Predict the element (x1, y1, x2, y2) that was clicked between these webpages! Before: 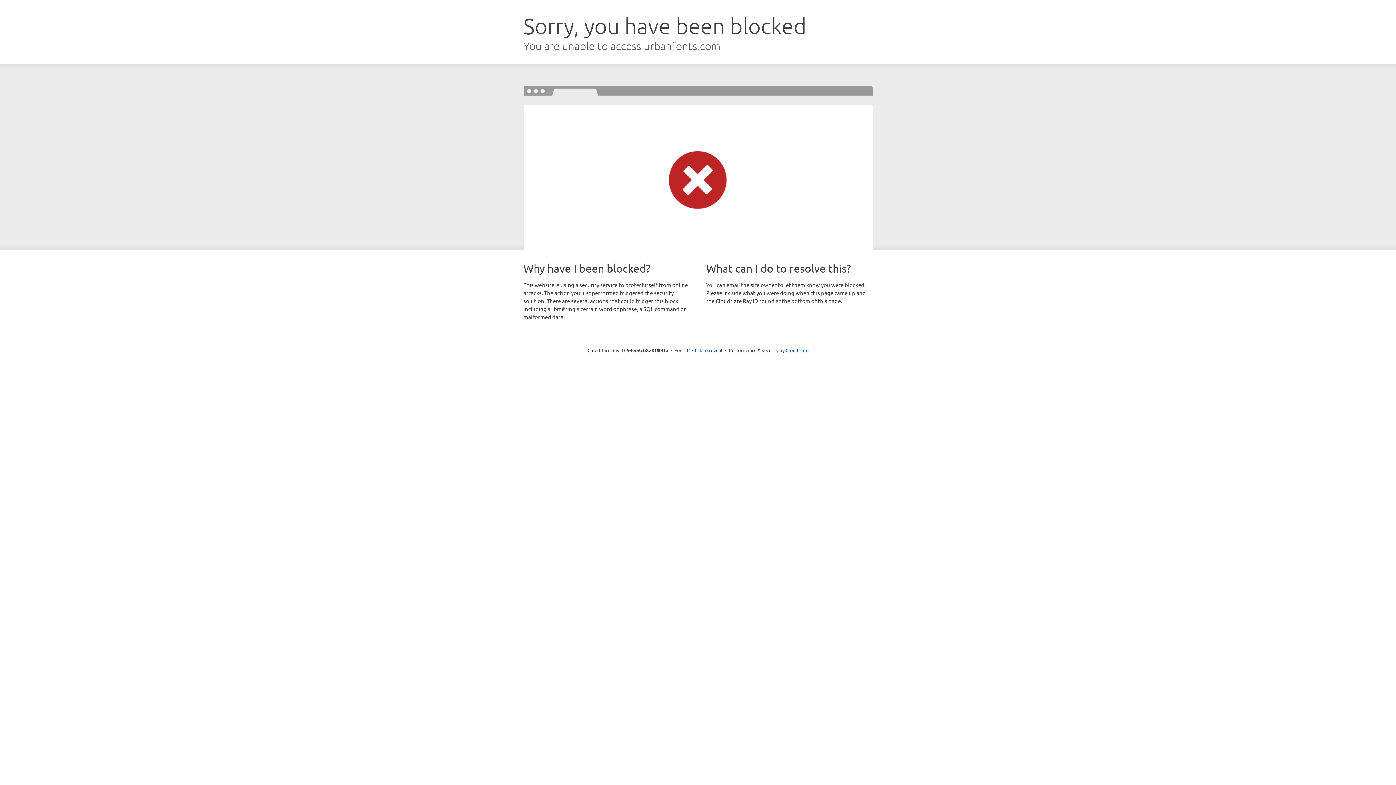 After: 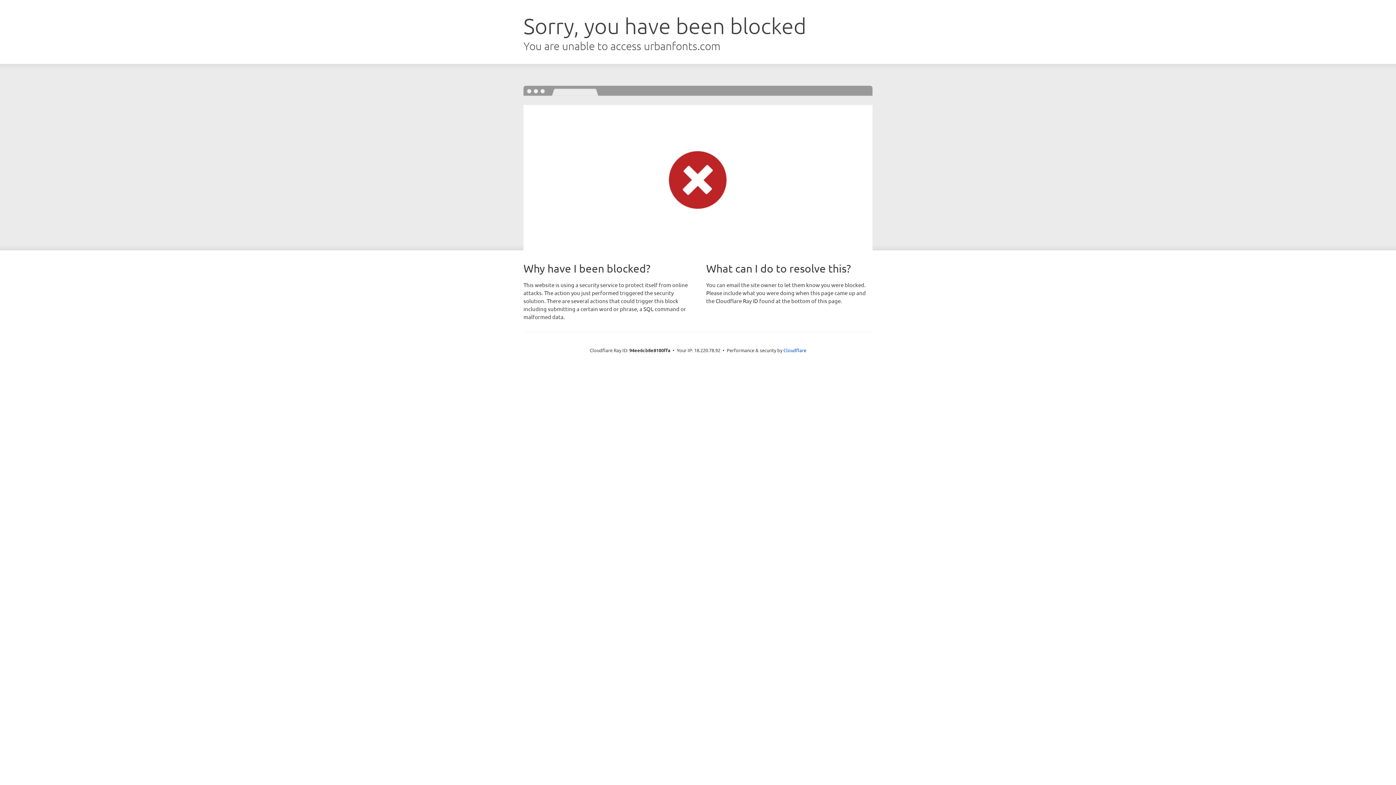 Action: bbox: (692, 346, 722, 353) label: Click to reveal